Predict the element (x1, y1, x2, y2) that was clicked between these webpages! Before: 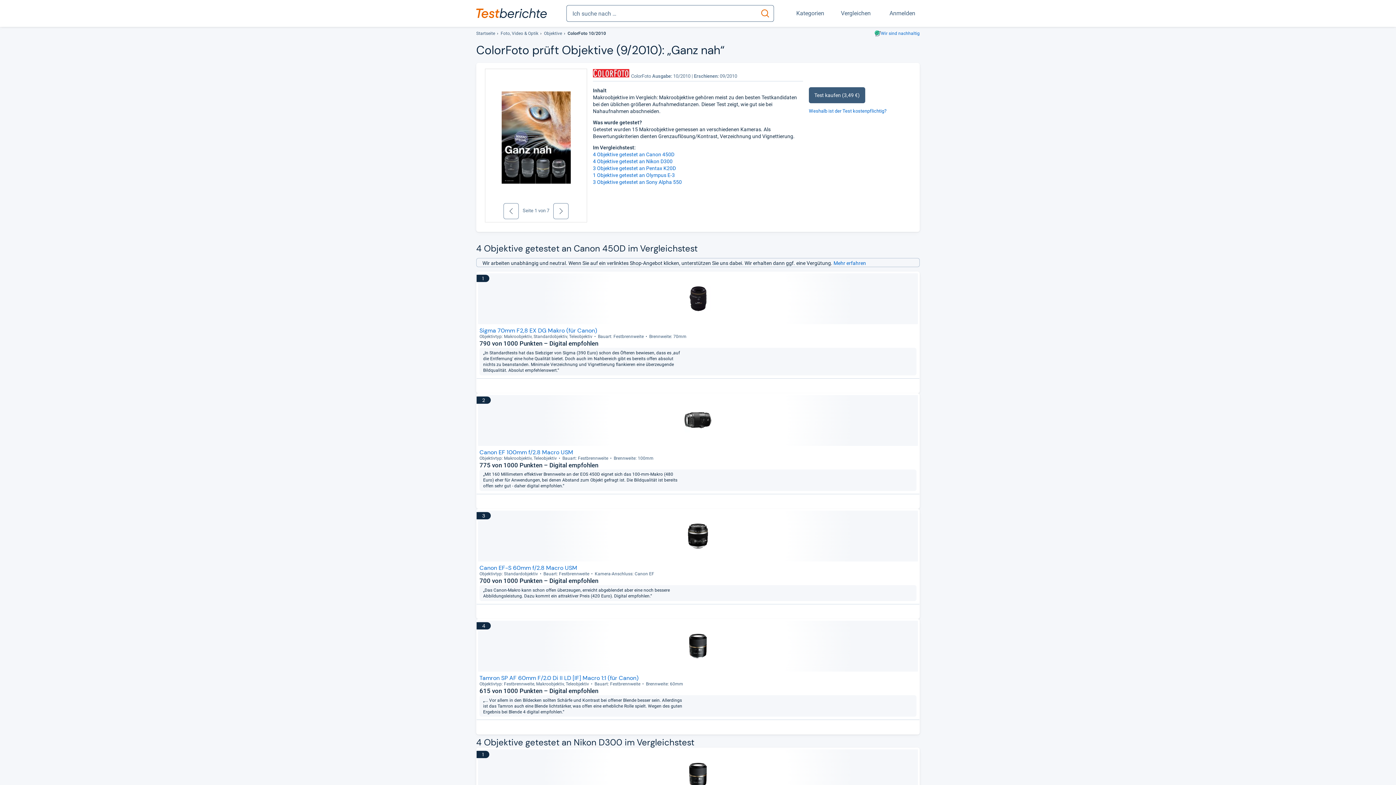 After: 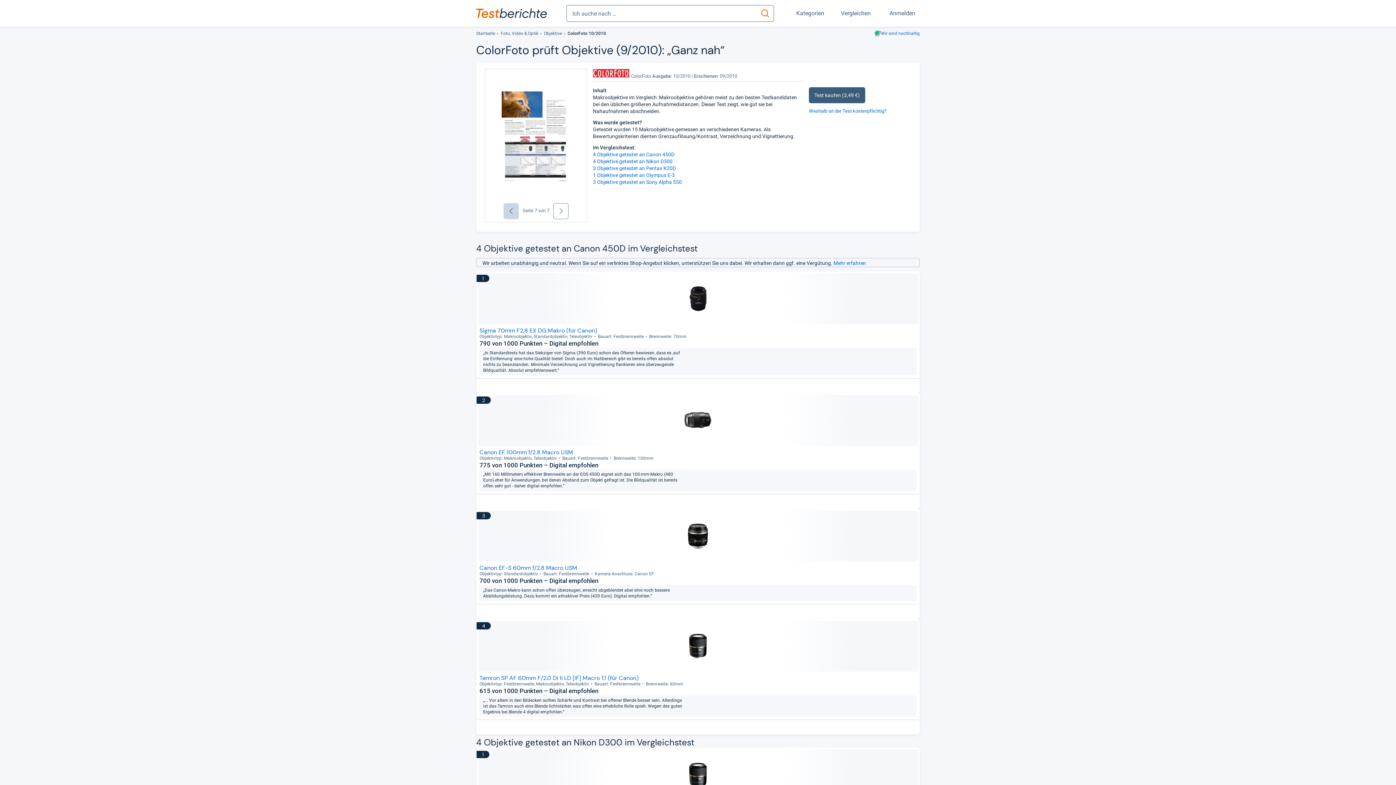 Action: bbox: (503, 203, 518, 219) label: zurück